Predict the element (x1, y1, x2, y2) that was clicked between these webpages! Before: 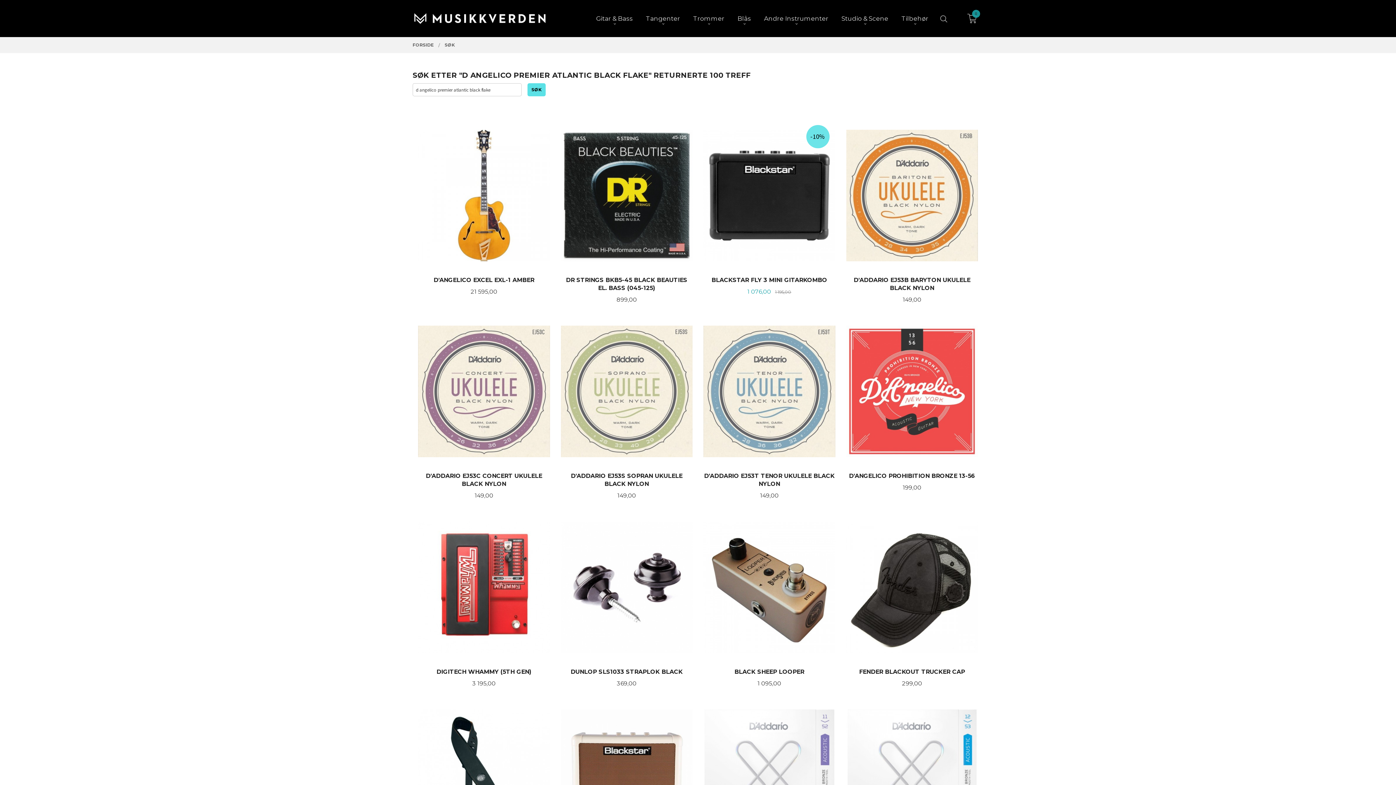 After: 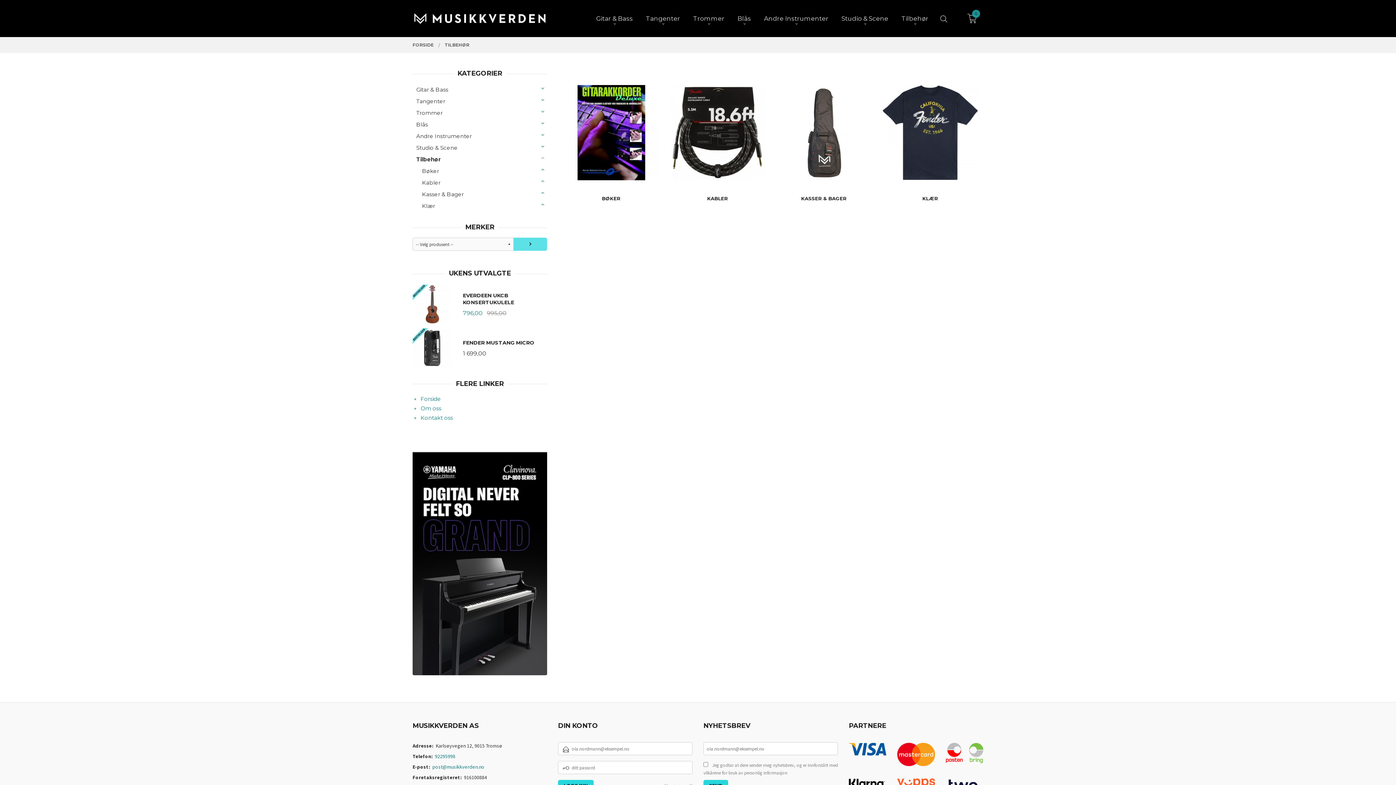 Action: label: Tilbehør bbox: (901, 14, 928, 22)